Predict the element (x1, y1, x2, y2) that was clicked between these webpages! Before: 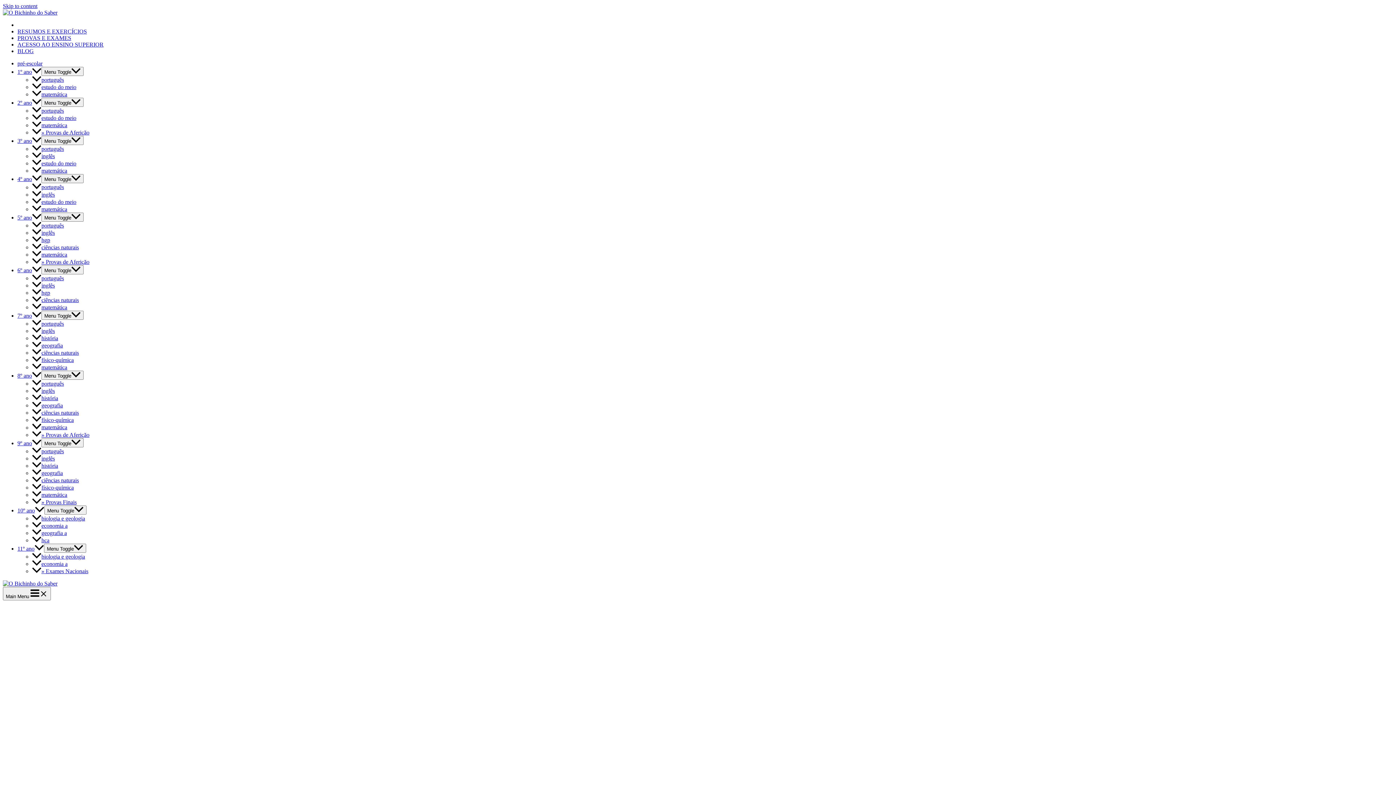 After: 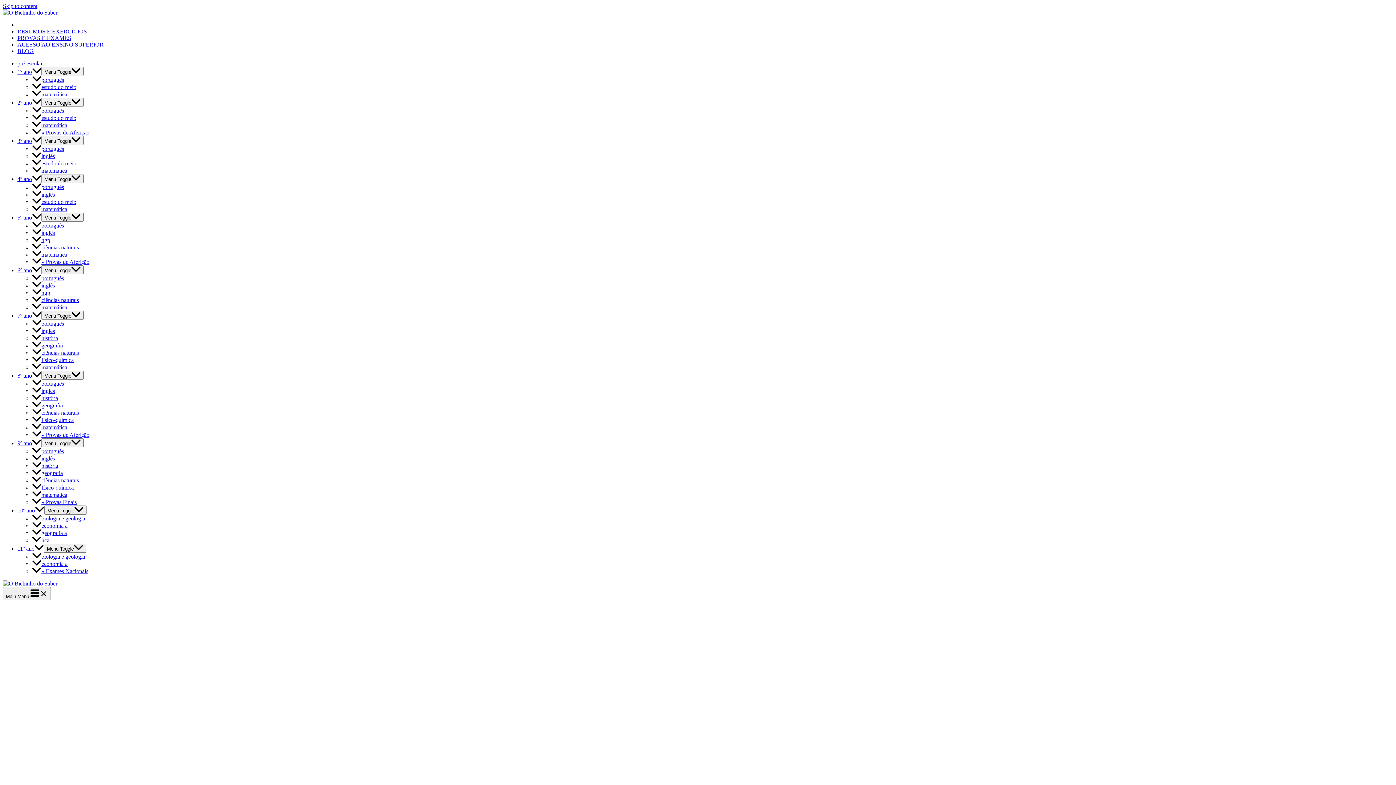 Action: bbox: (17, 176, 41, 182) label: 4º ano